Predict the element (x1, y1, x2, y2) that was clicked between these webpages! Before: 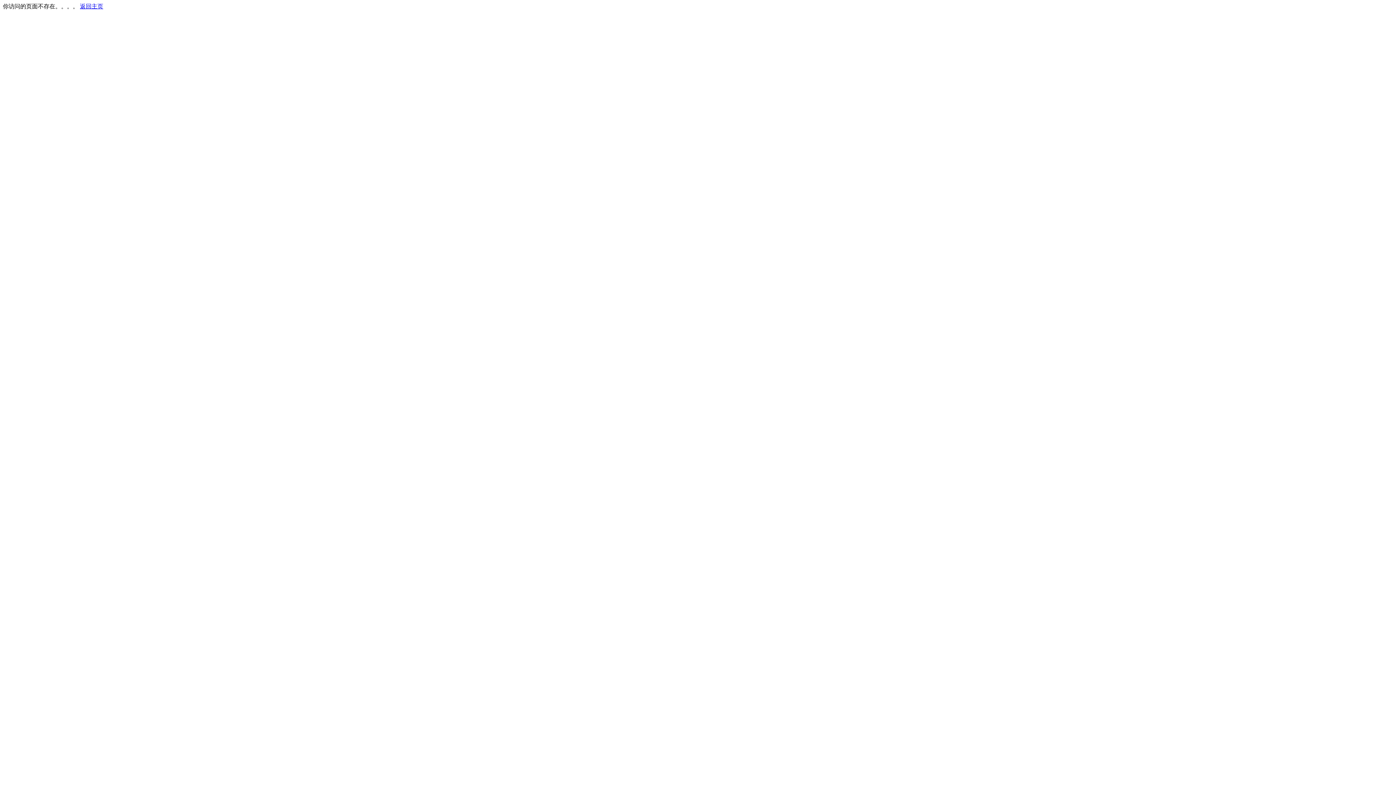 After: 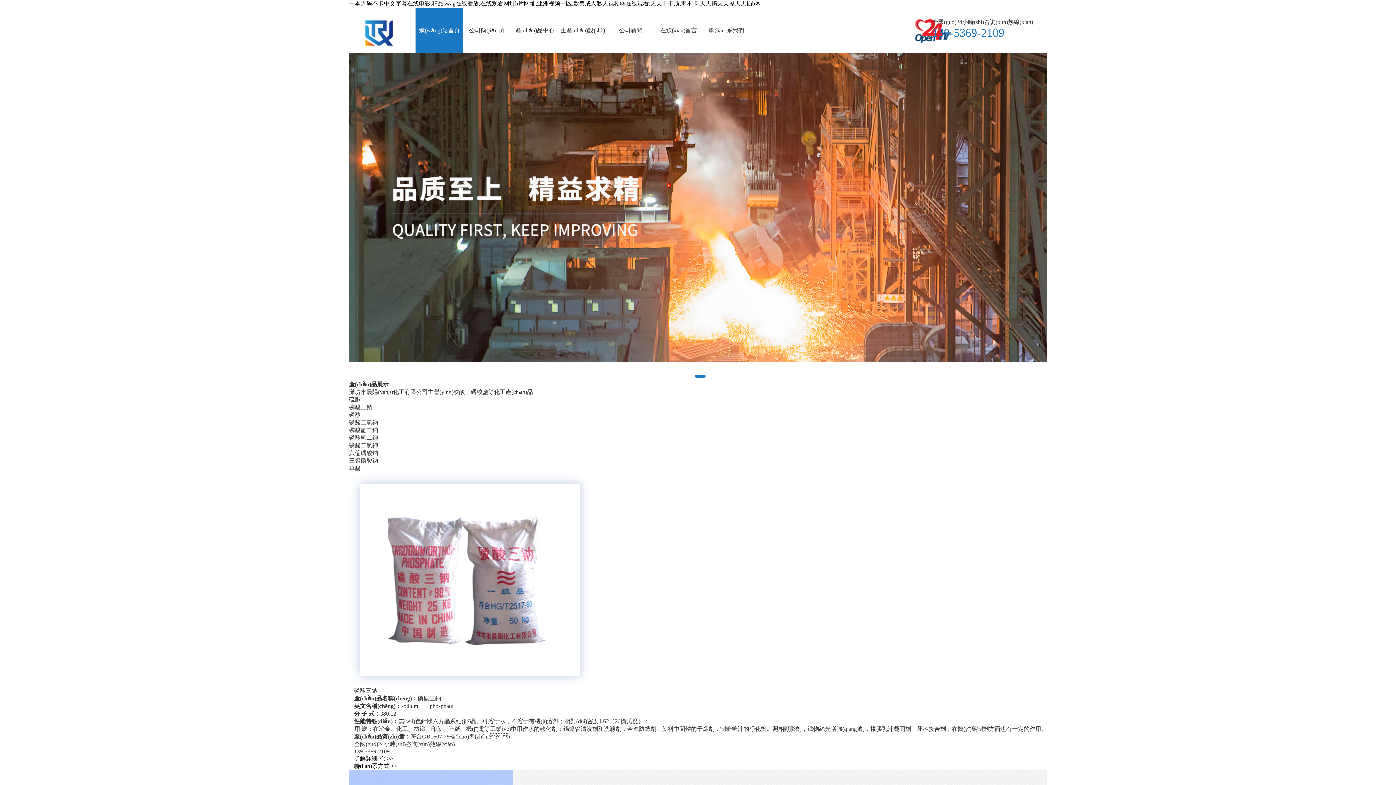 Action: bbox: (80, 3, 103, 9) label: 返回主页